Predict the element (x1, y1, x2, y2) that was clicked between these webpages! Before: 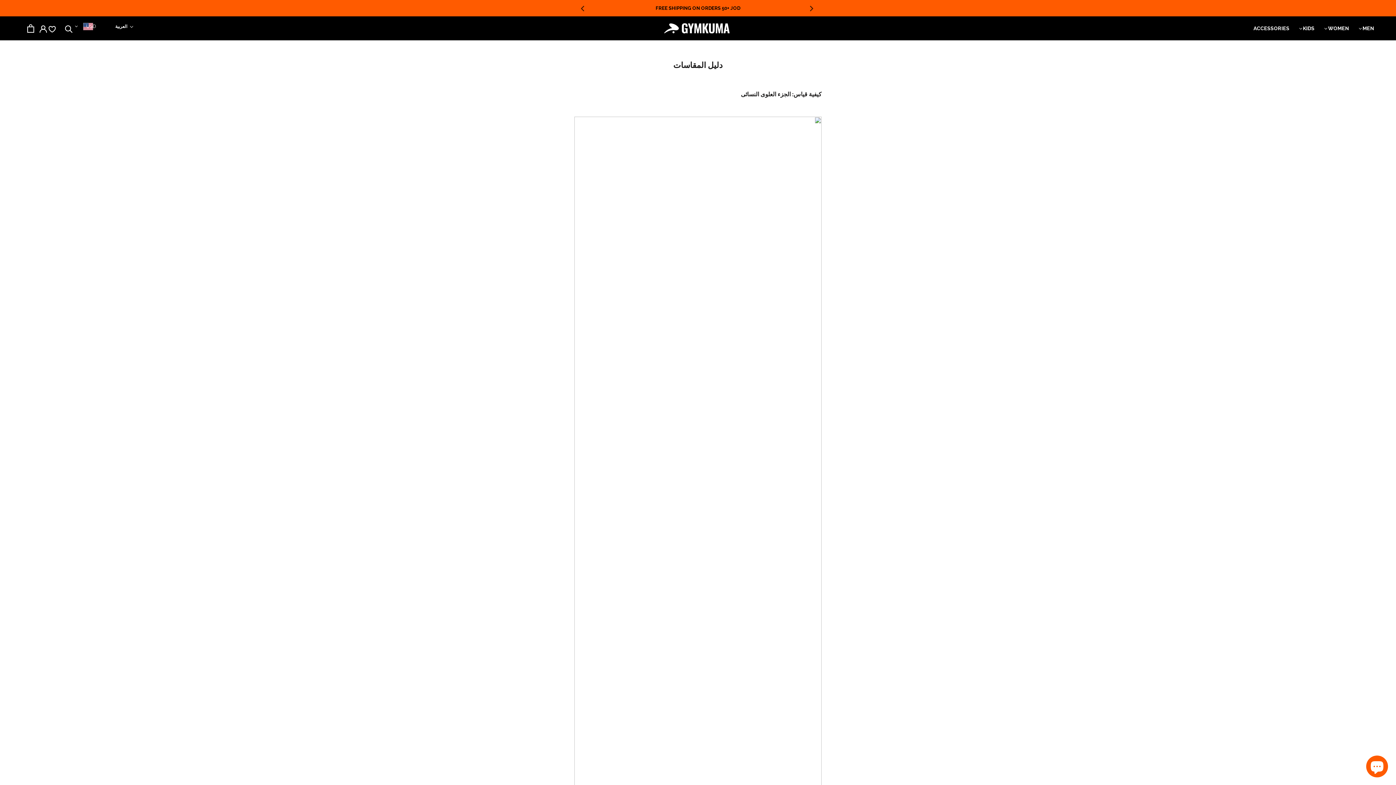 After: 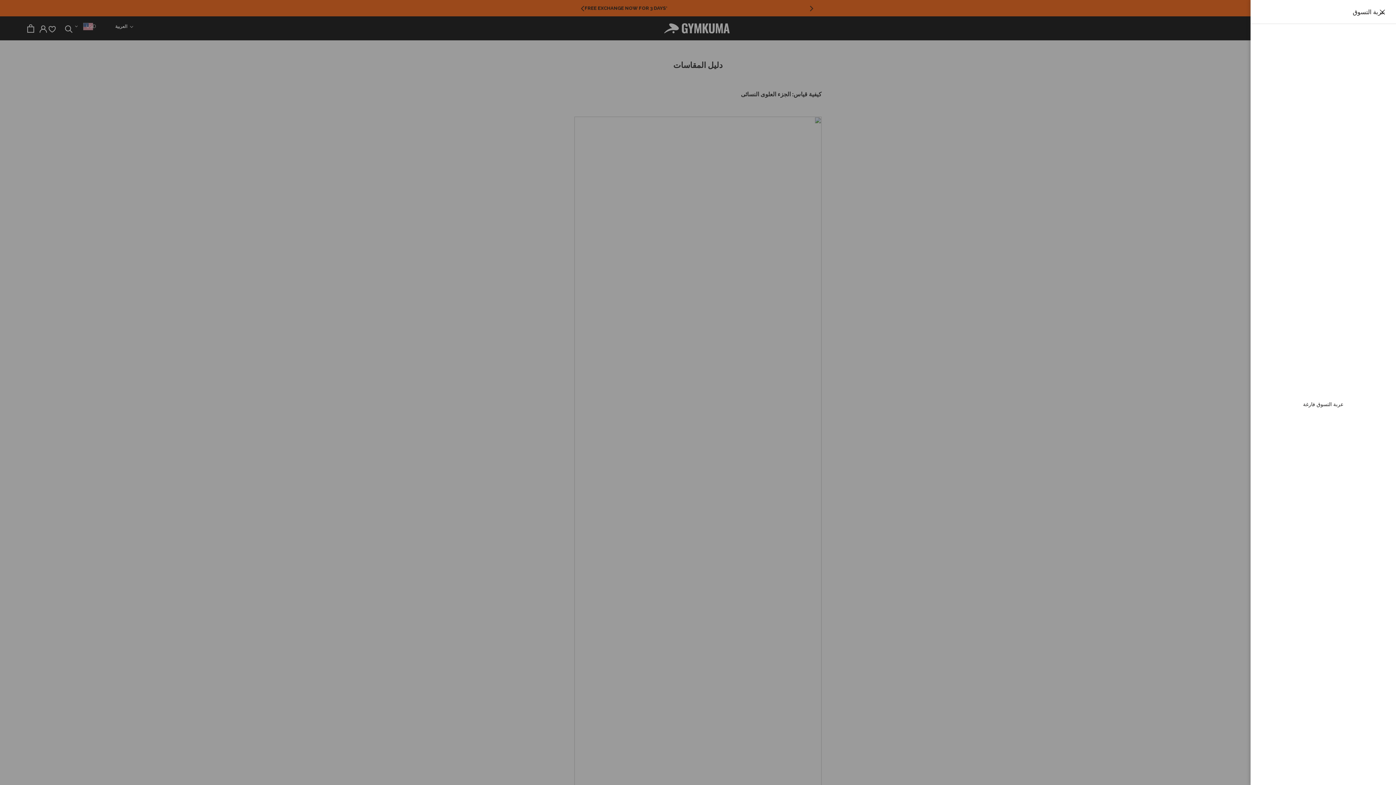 Action: label: عربة مفتوحة bbox: (27, 24, 34, 32)